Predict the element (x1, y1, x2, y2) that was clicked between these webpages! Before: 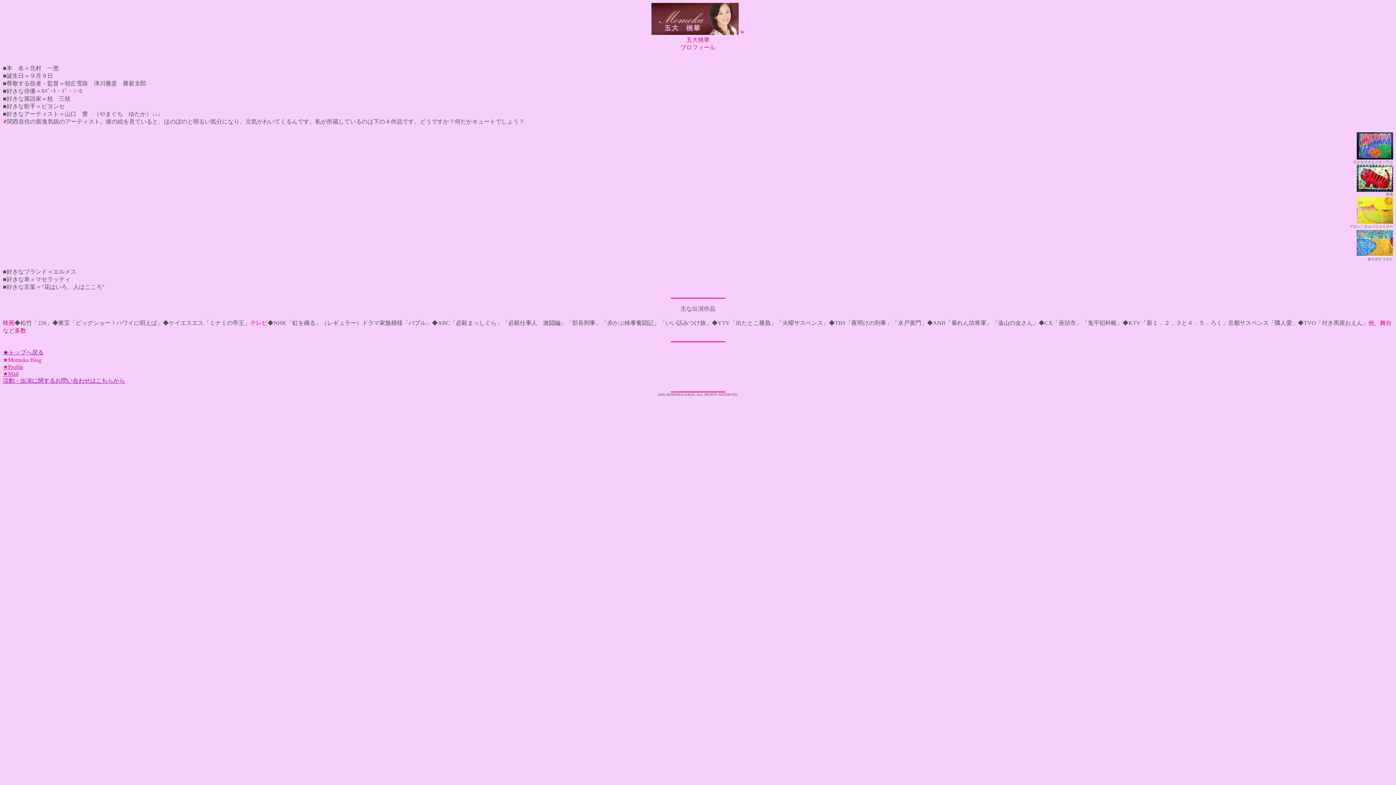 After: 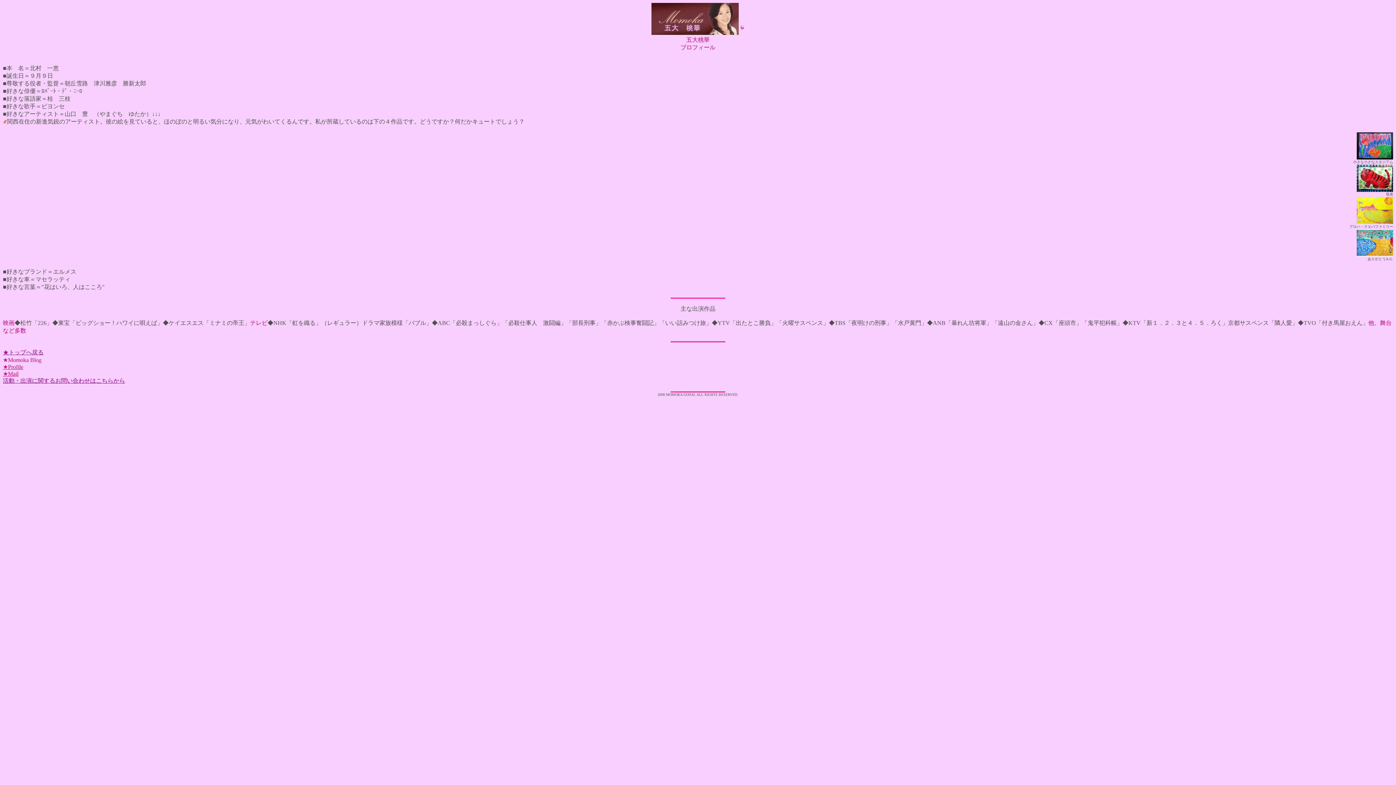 Action: bbox: (2, 364, 23, 370) label: ★Profile